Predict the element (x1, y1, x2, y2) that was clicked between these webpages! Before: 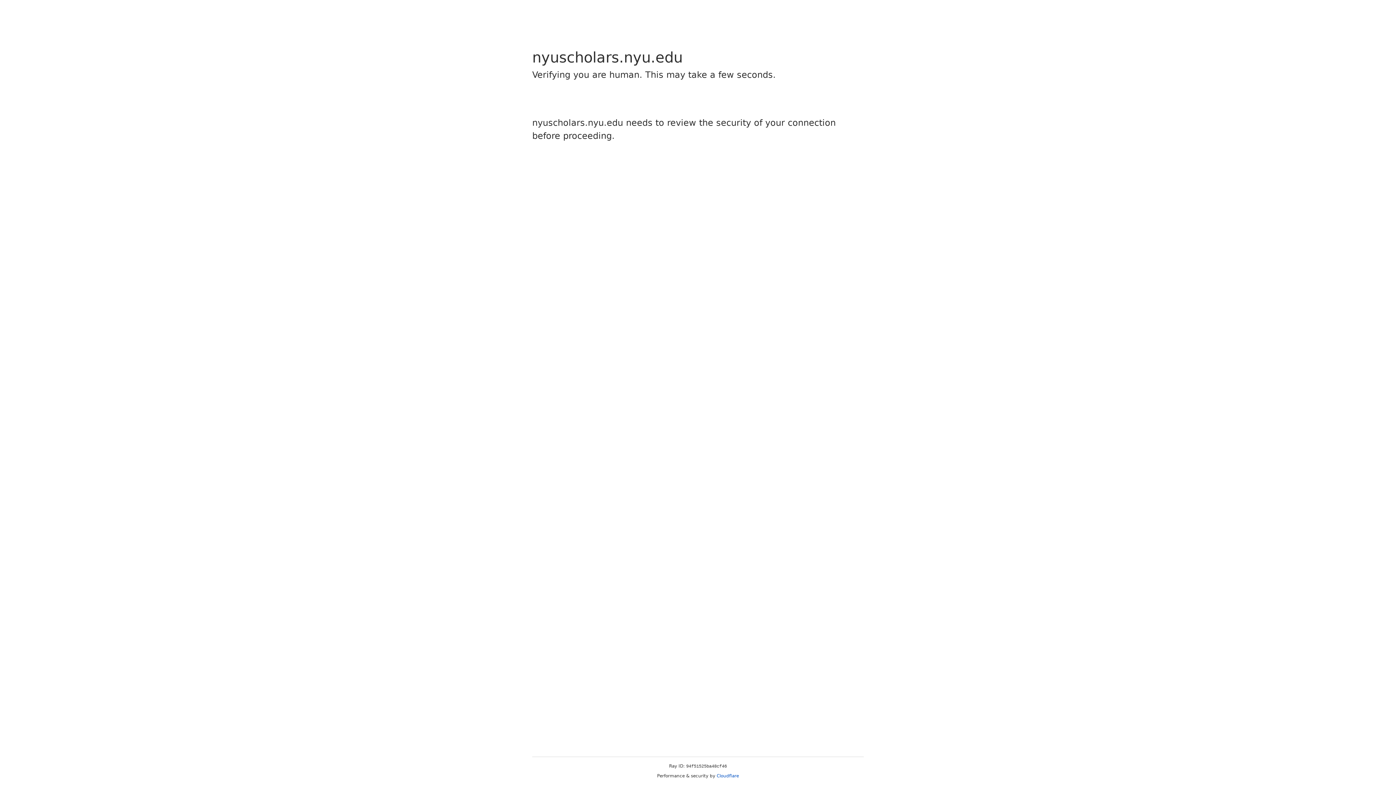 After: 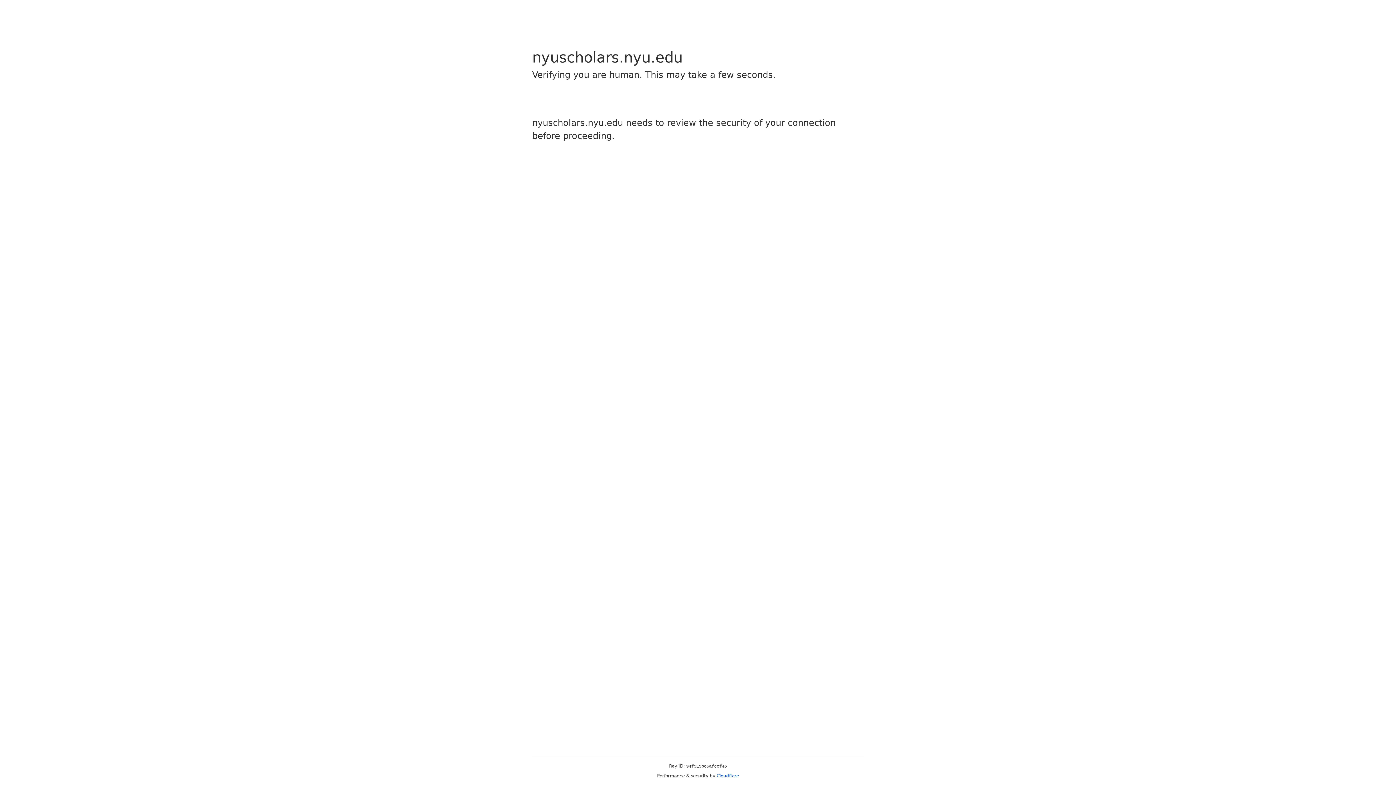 Action: label: Cloudflare bbox: (716, 773, 739, 778)